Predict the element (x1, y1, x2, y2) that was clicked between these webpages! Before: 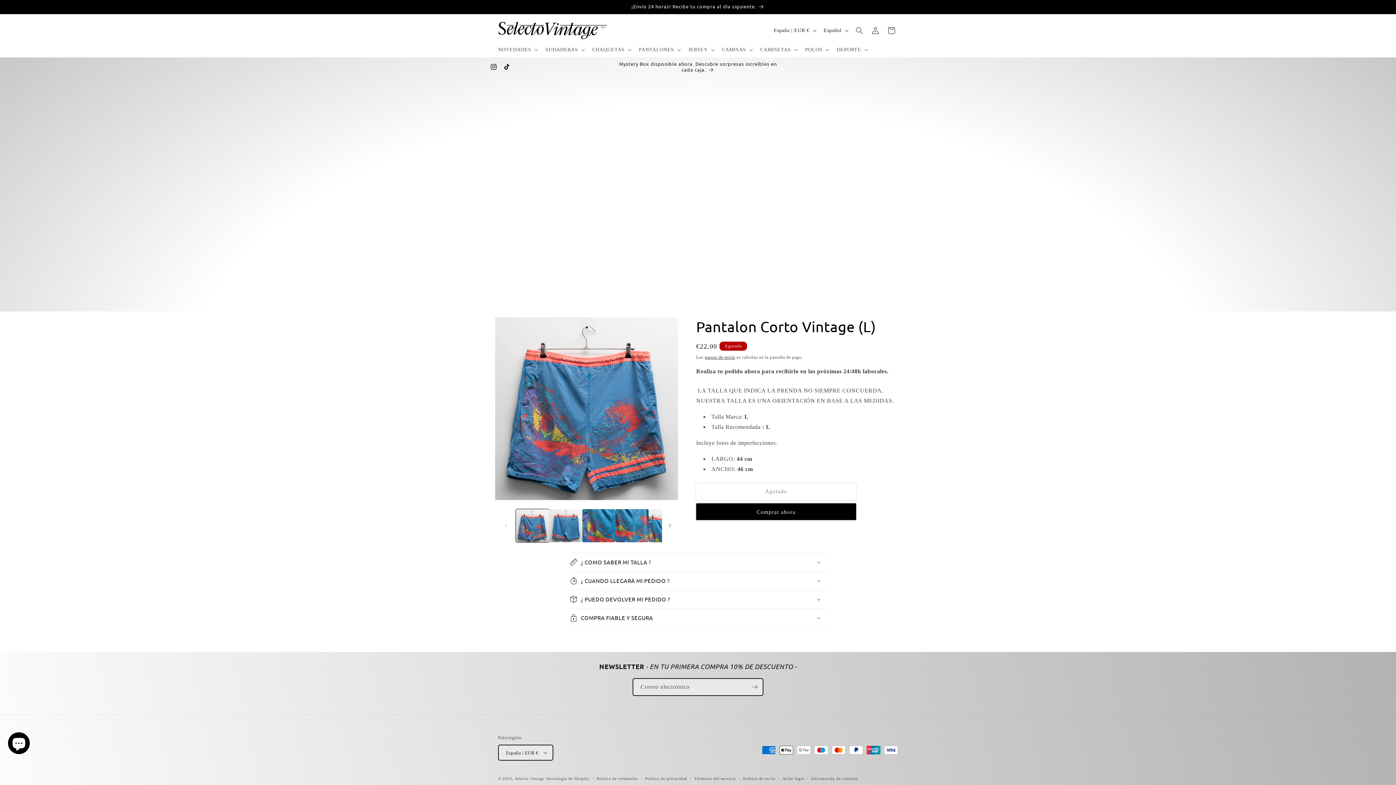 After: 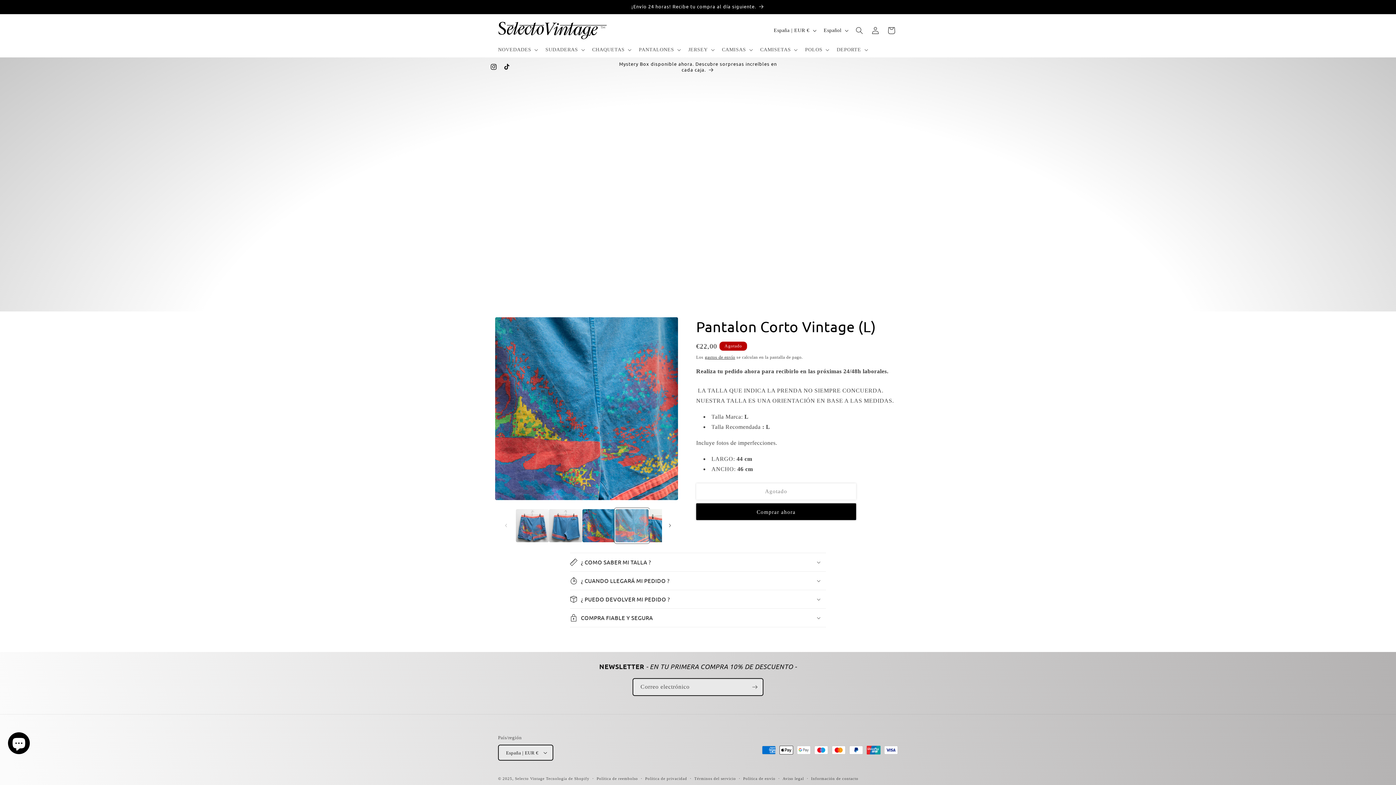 Action: label: Cargar la imagen 4 en la vista de la galería bbox: (615, 509, 648, 542)